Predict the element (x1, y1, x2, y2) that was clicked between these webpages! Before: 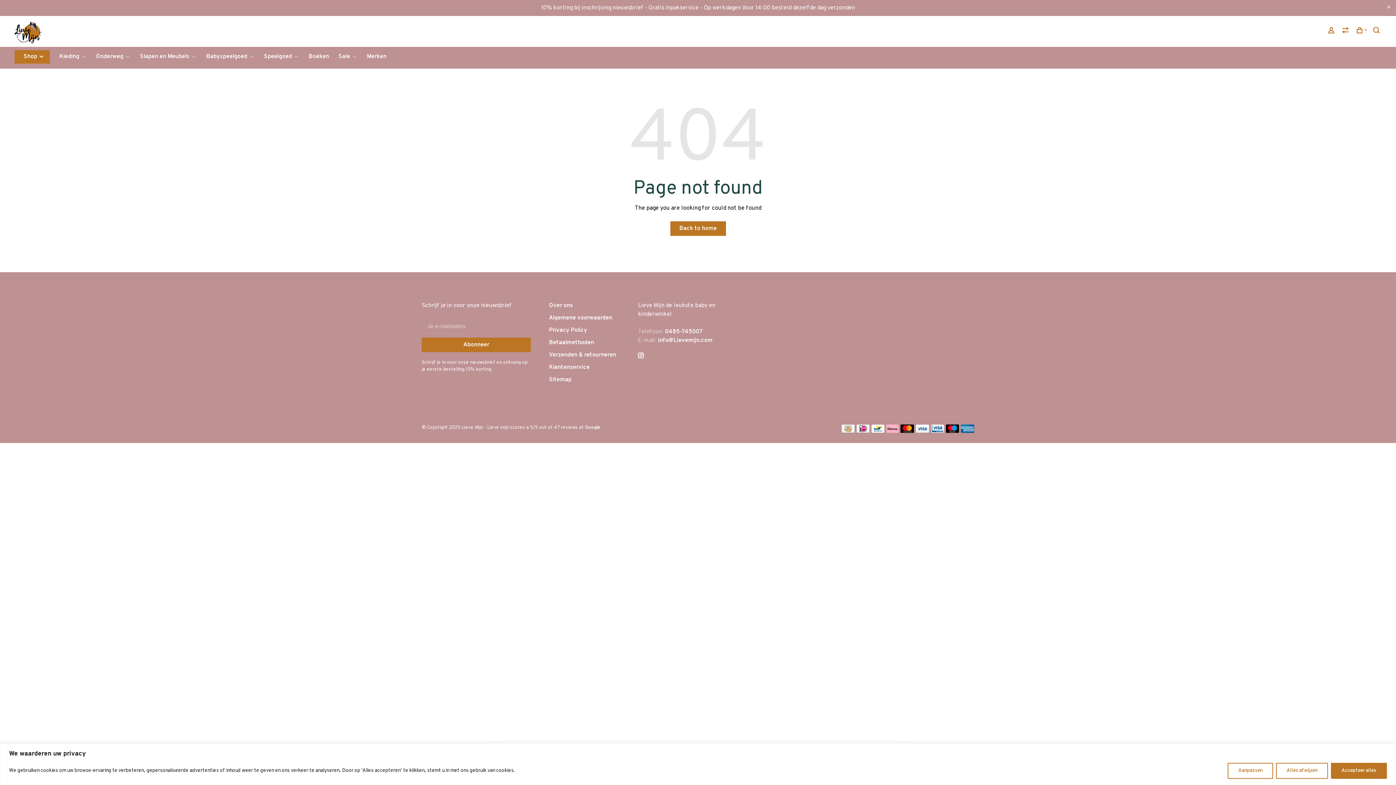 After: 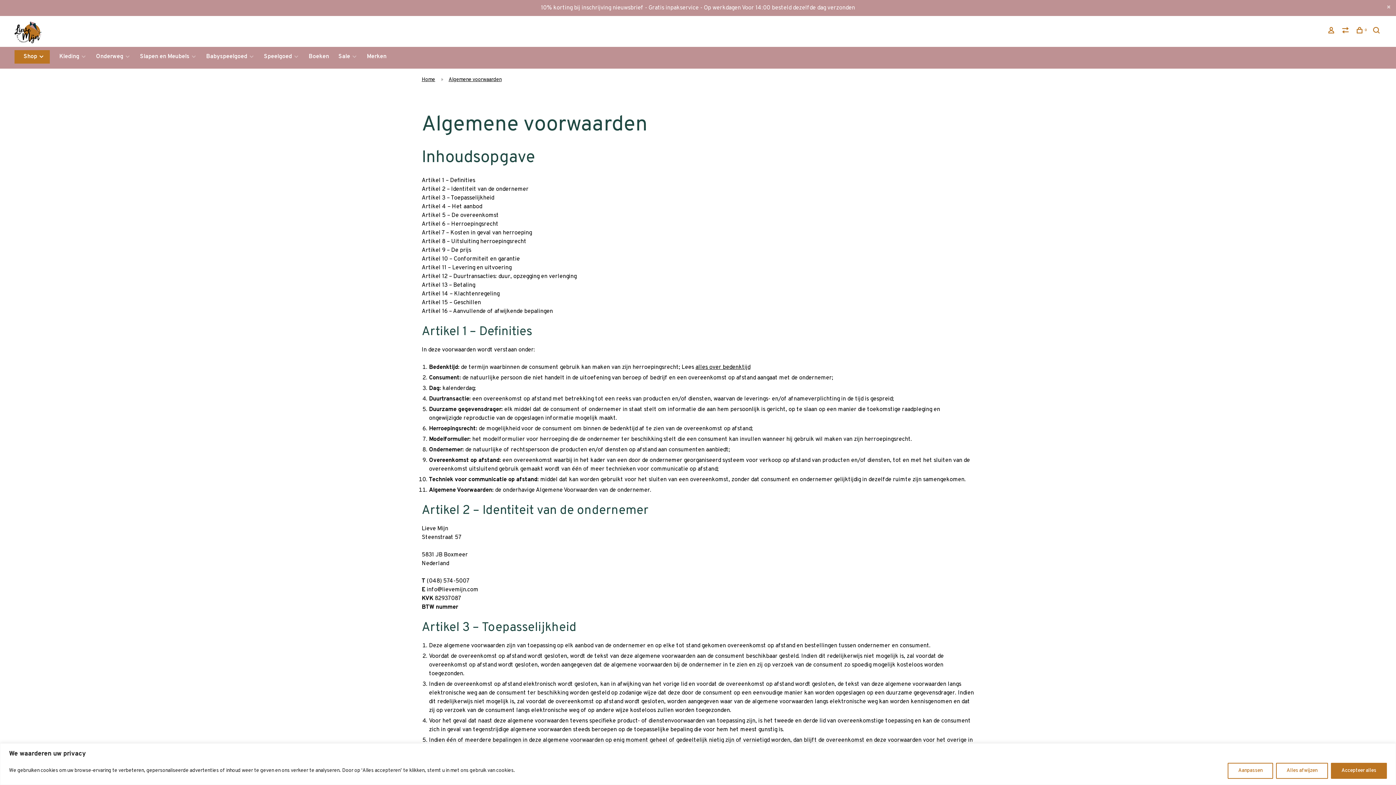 Action: label: Algemene voorwaarden bbox: (549, 314, 612, 321)